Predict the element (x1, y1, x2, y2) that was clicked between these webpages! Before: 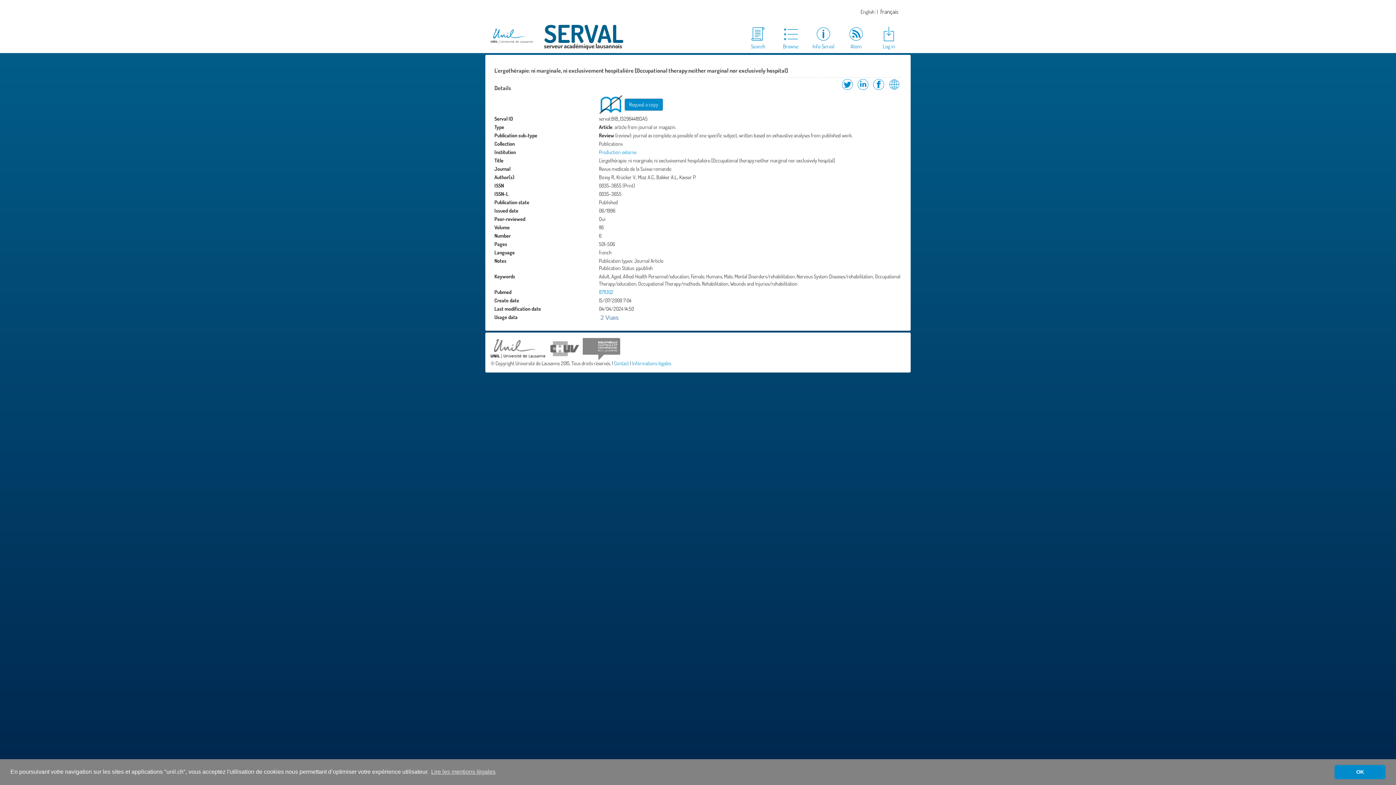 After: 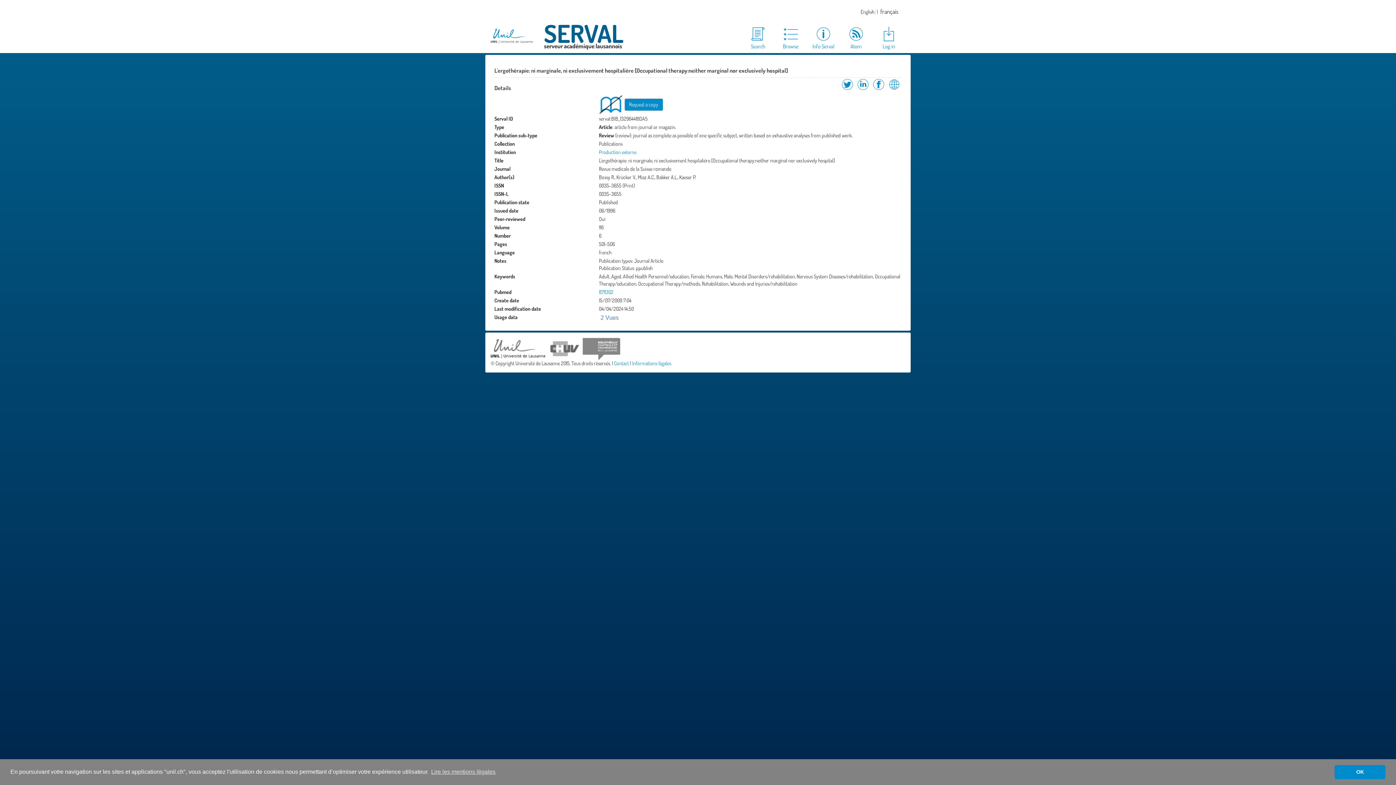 Action: bbox: (490, 345, 545, 351)